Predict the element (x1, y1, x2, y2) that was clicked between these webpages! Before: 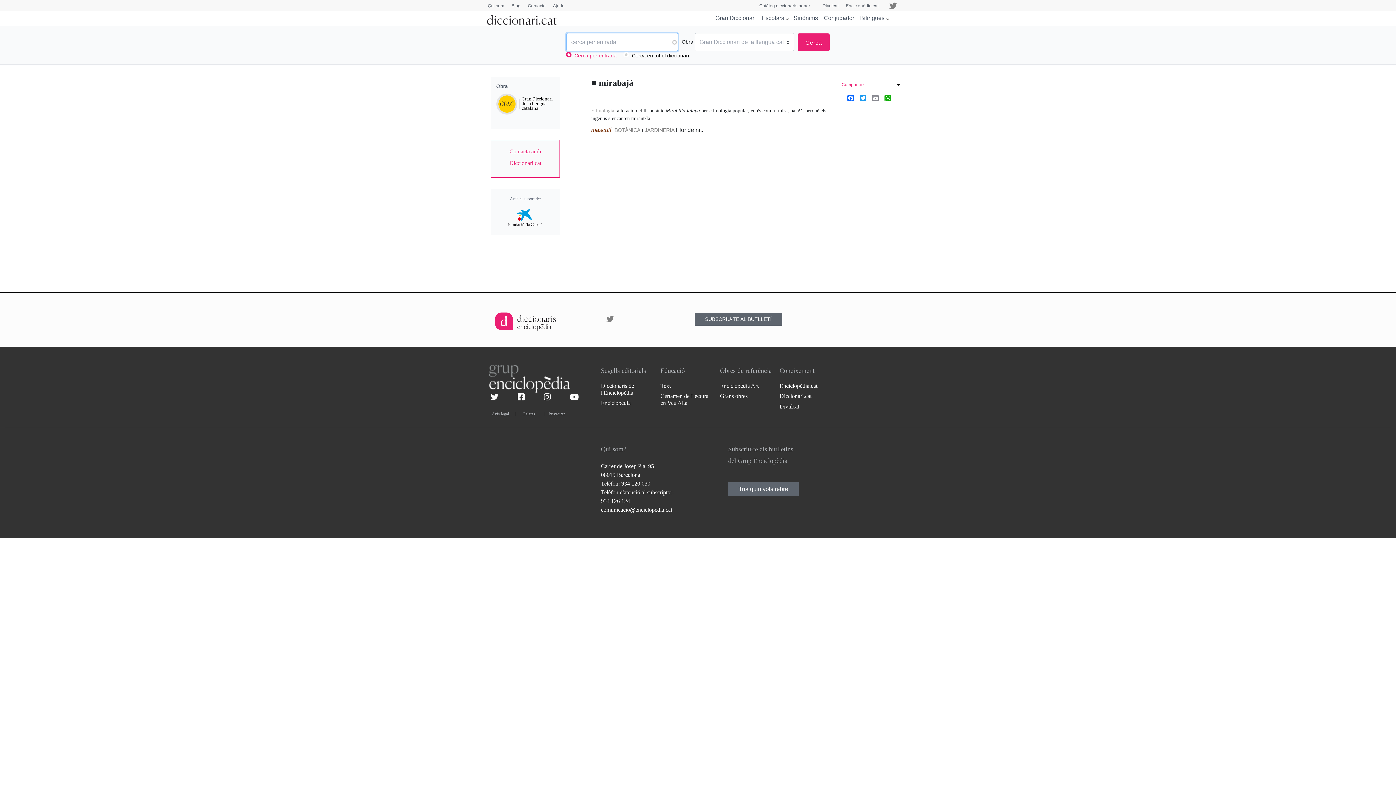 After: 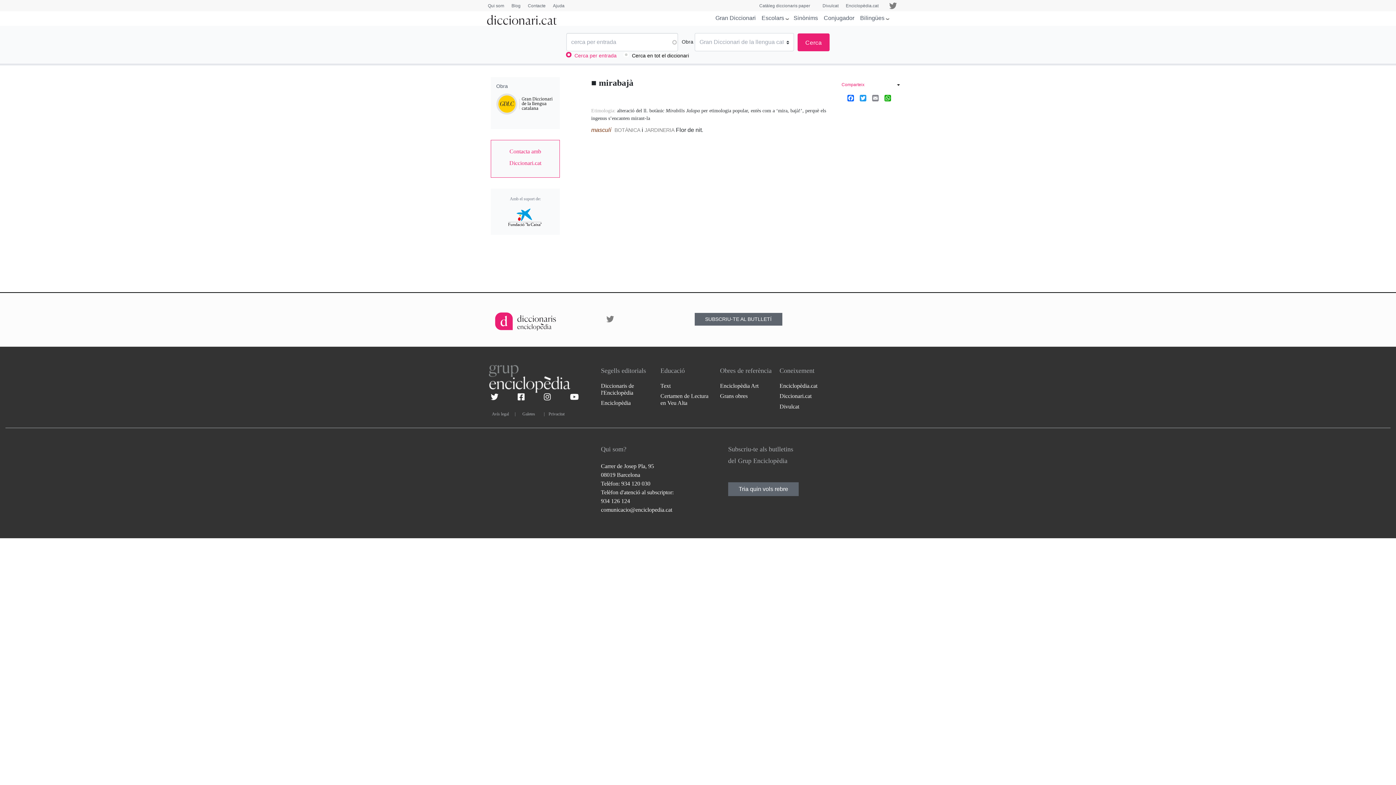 Action: label: Certamen de Lectura
en Veu Alta bbox: (660, 391, 718, 408)